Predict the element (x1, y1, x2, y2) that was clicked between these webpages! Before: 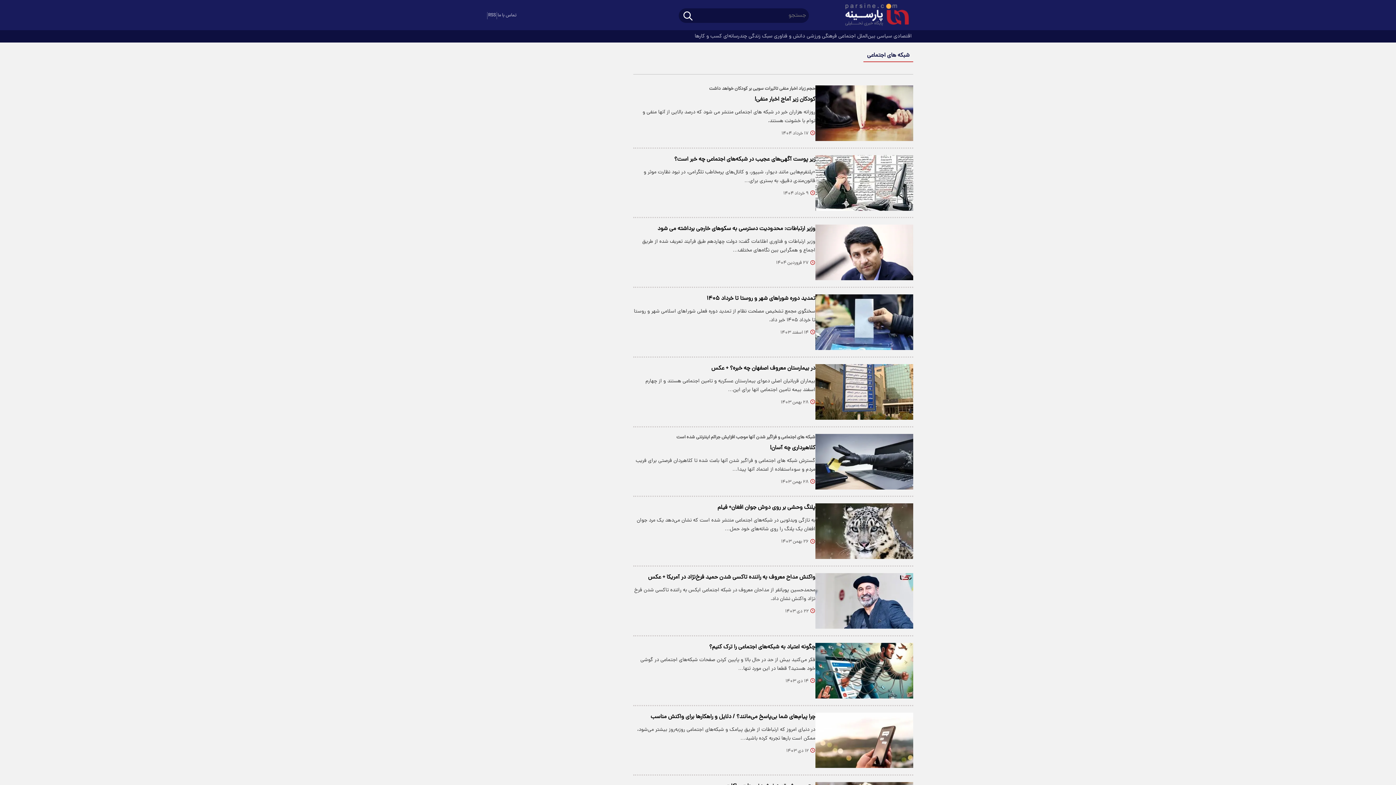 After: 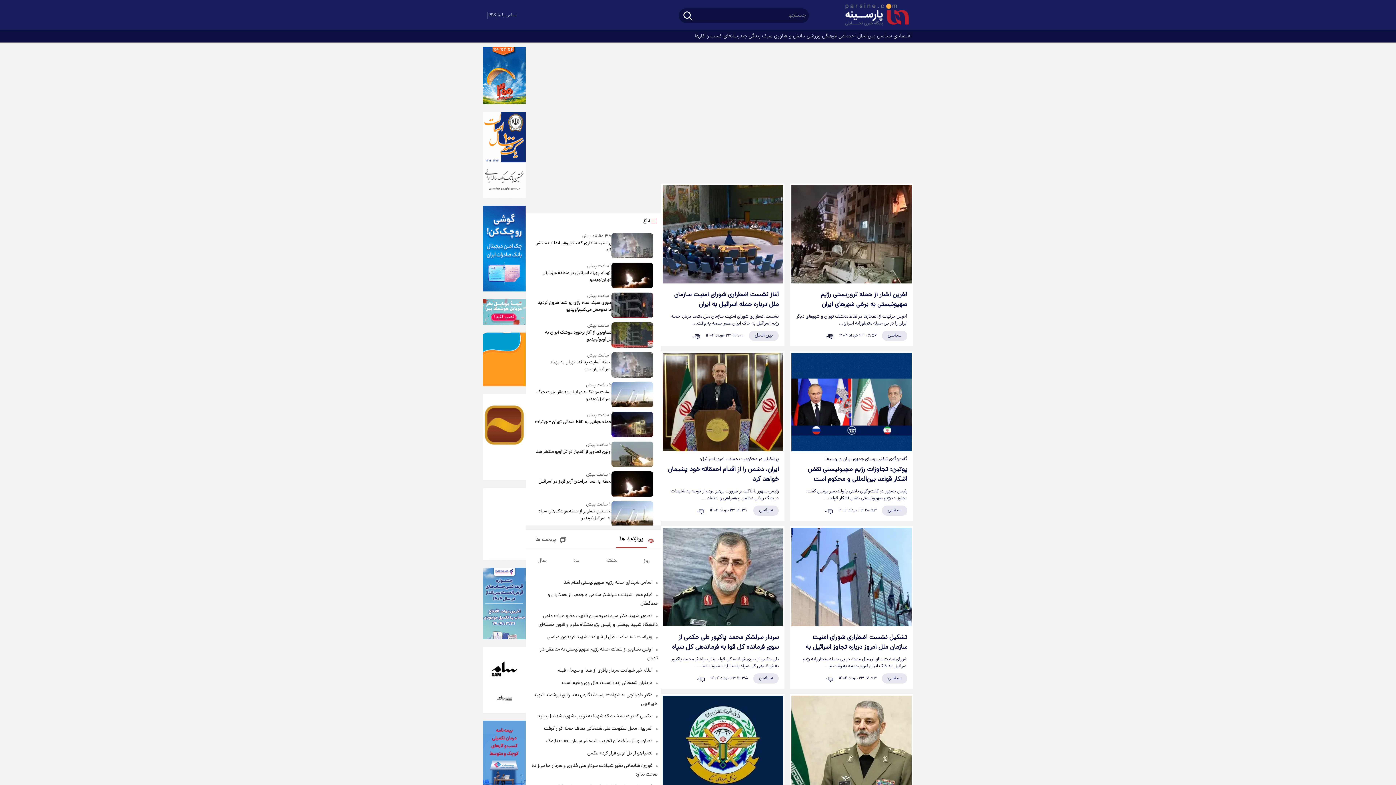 Action: bbox: (837, 1, 909, 30)